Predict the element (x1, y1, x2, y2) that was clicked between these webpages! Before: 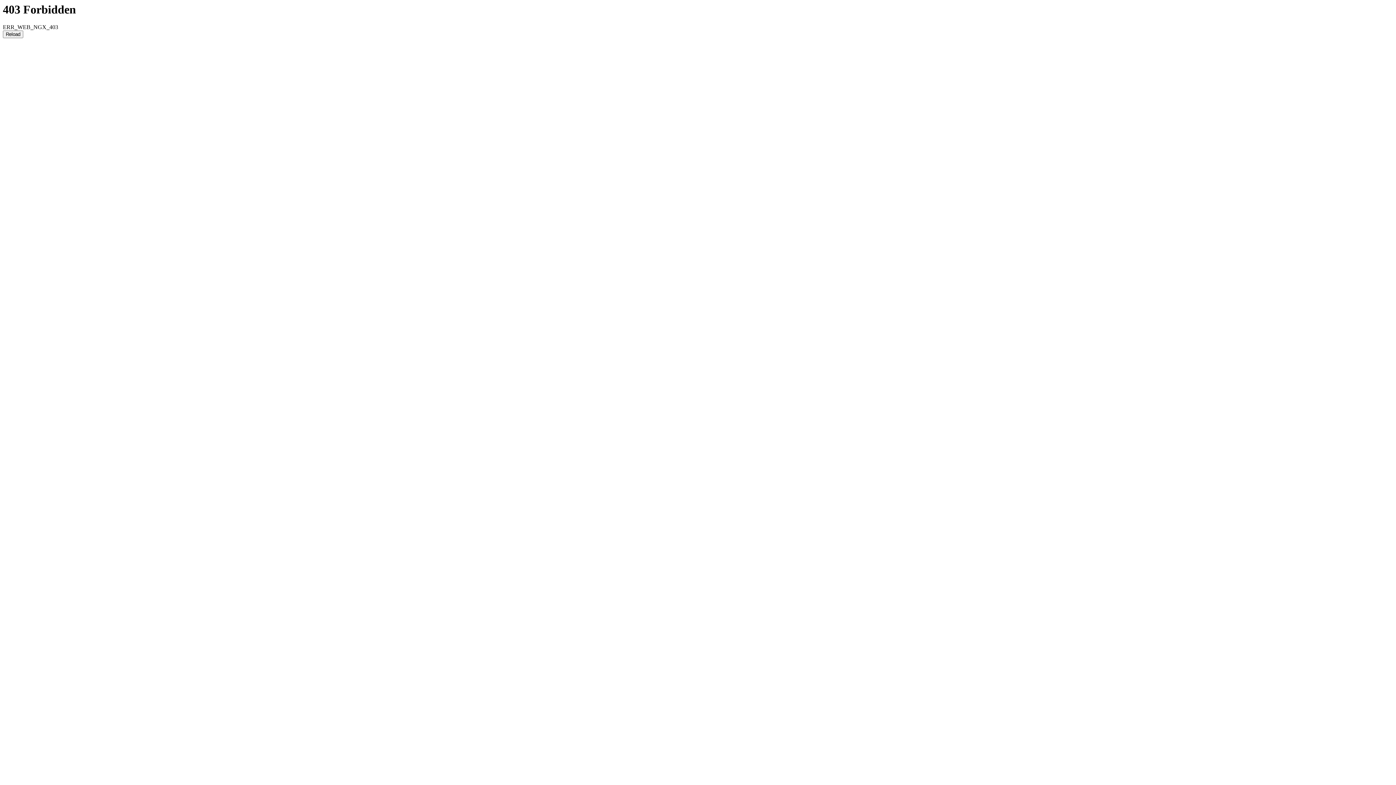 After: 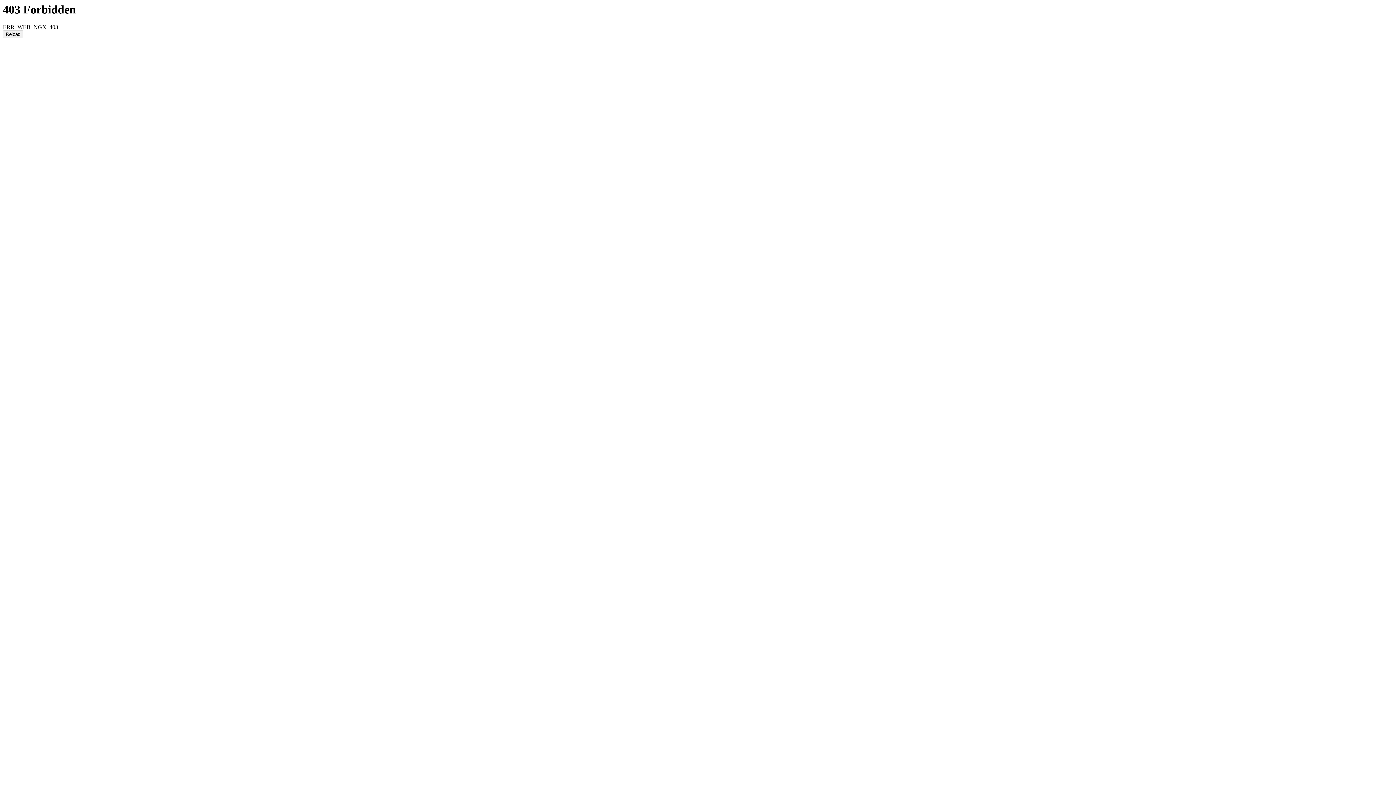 Action: label: Reload bbox: (2, 30, 23, 38)